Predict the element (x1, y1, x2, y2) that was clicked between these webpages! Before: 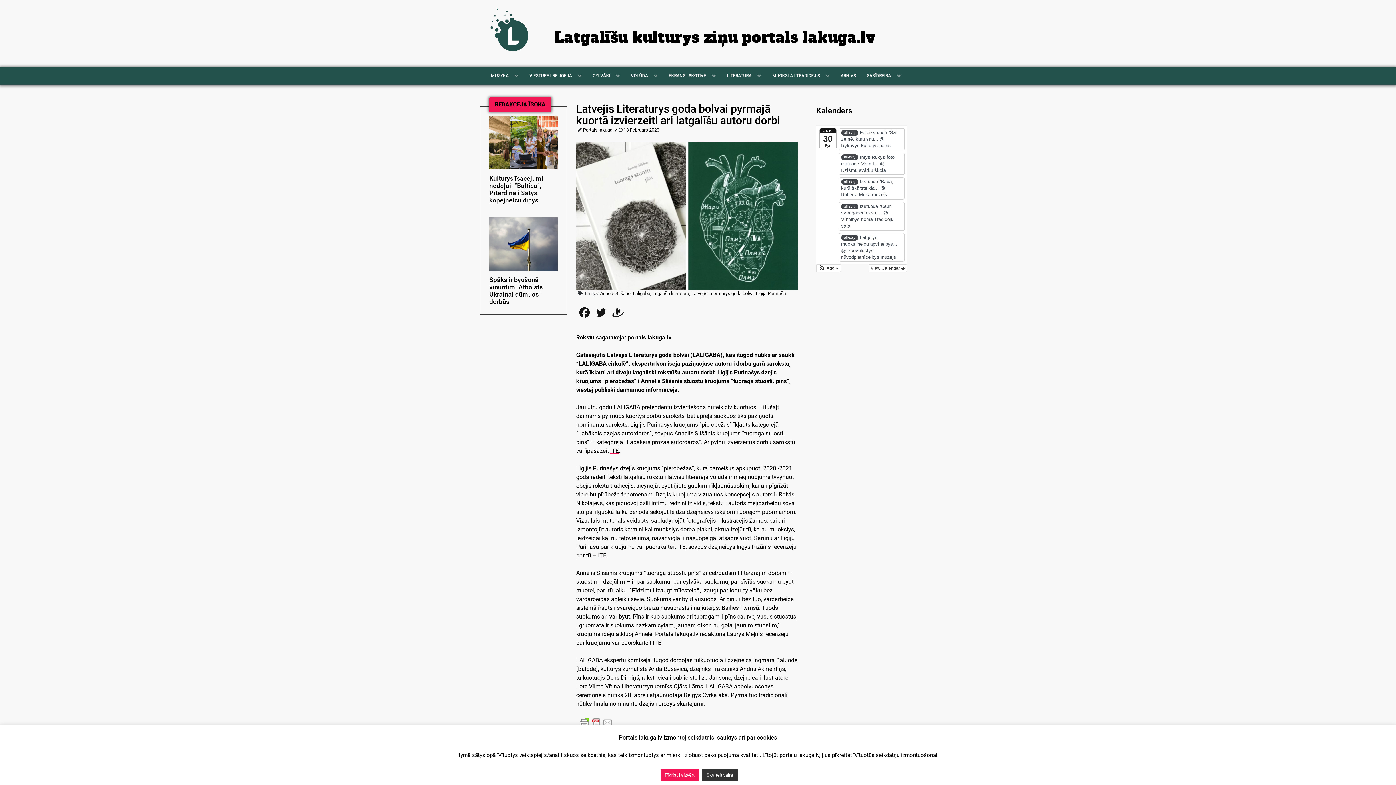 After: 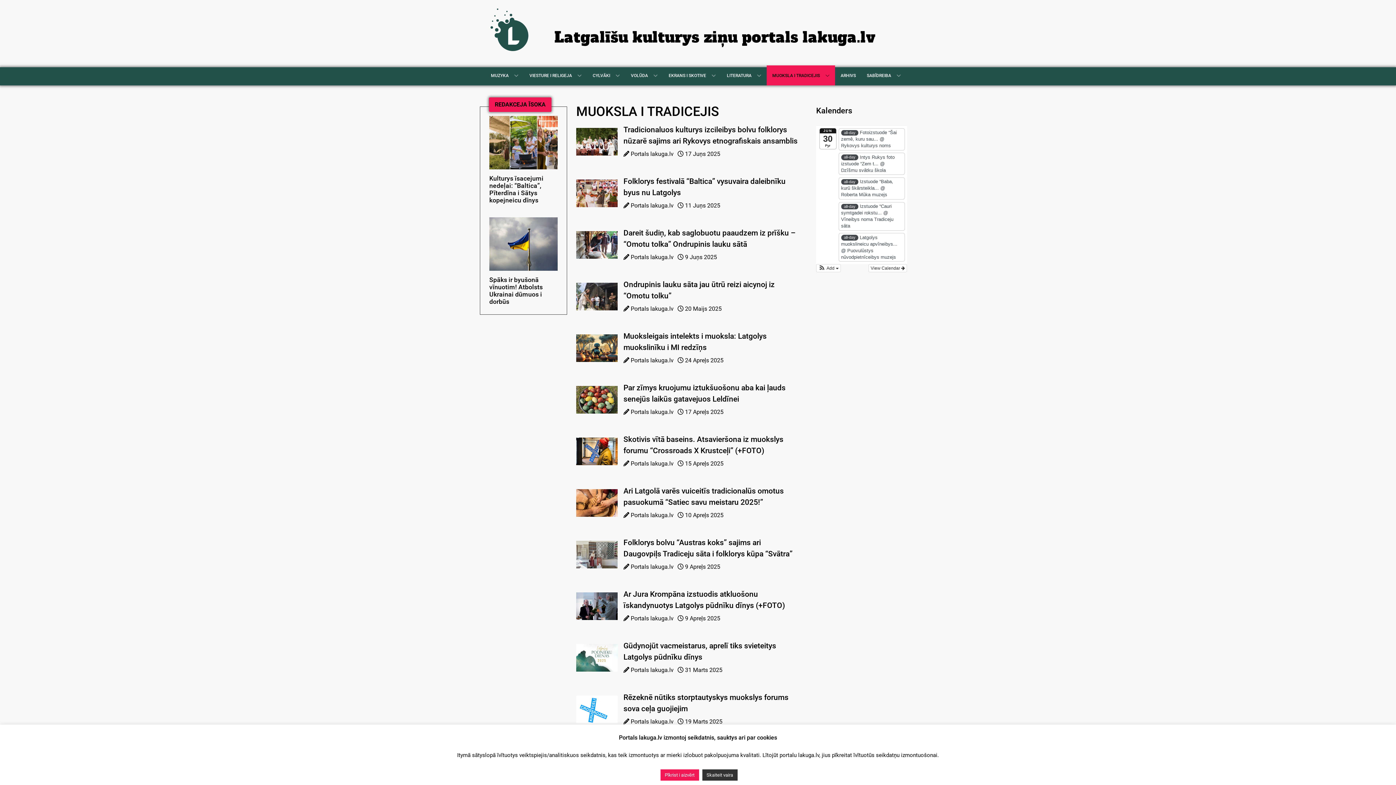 Action: bbox: (767, 65, 835, 85) label: MUOKSLA I TRADICEJIS 